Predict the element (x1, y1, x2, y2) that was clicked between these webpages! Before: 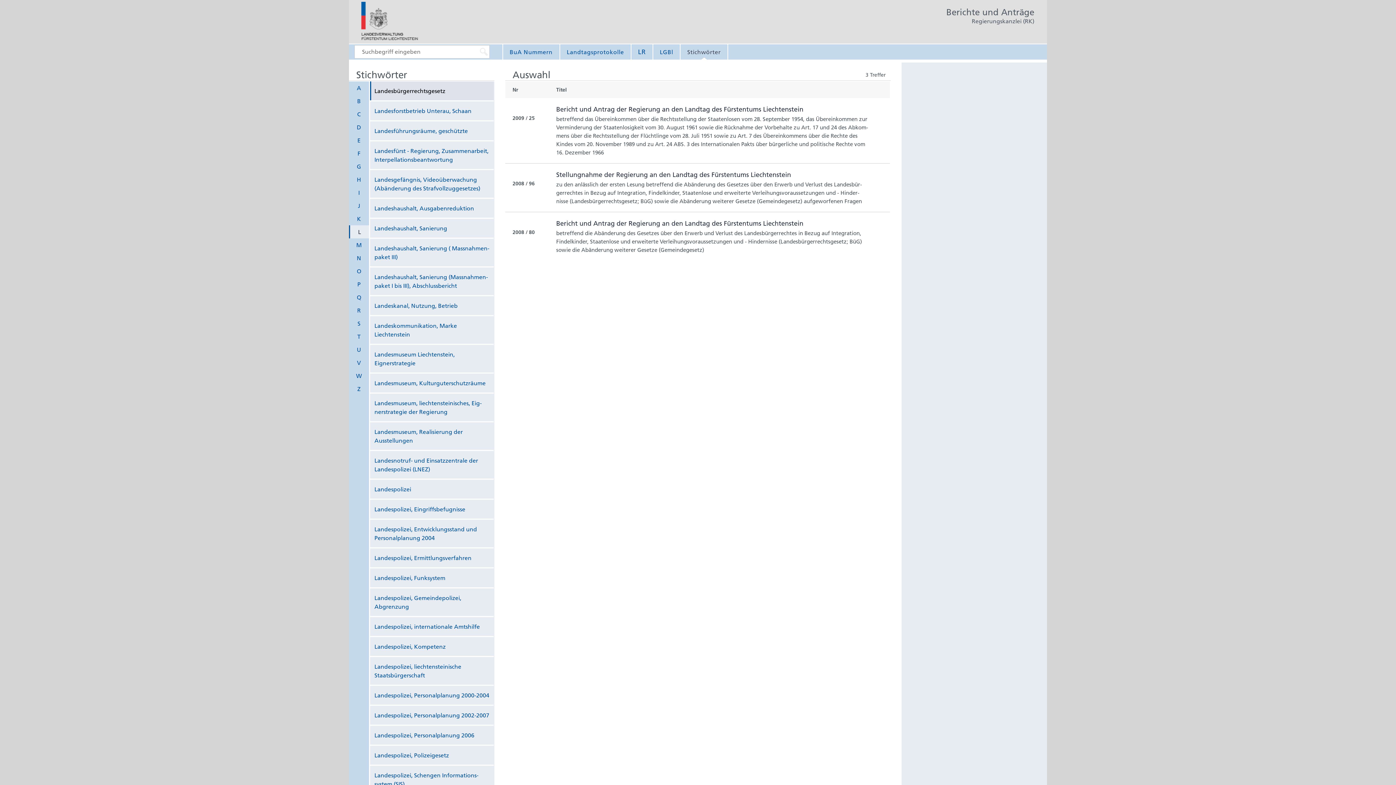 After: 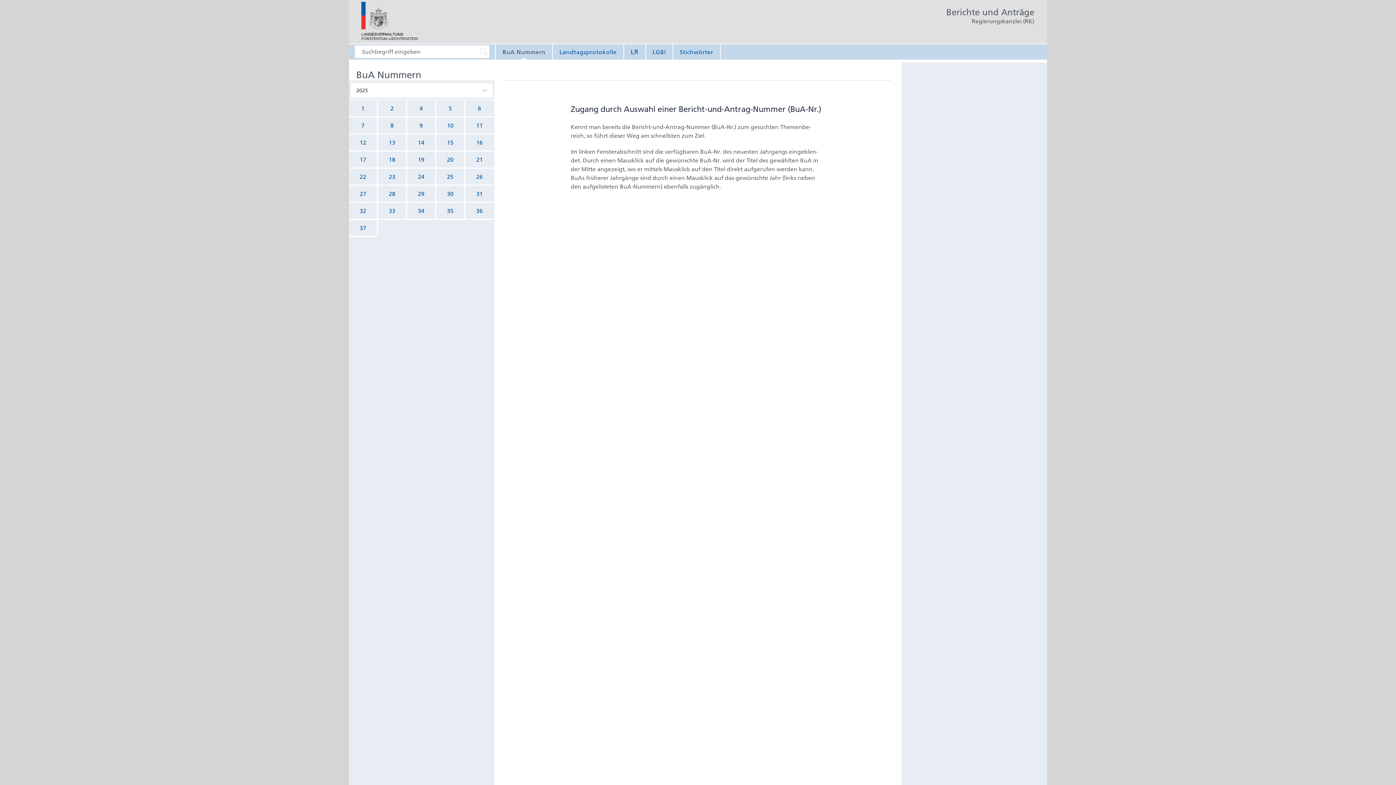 Action: label: BuA Nummern bbox: (509, 48, 552, 55)